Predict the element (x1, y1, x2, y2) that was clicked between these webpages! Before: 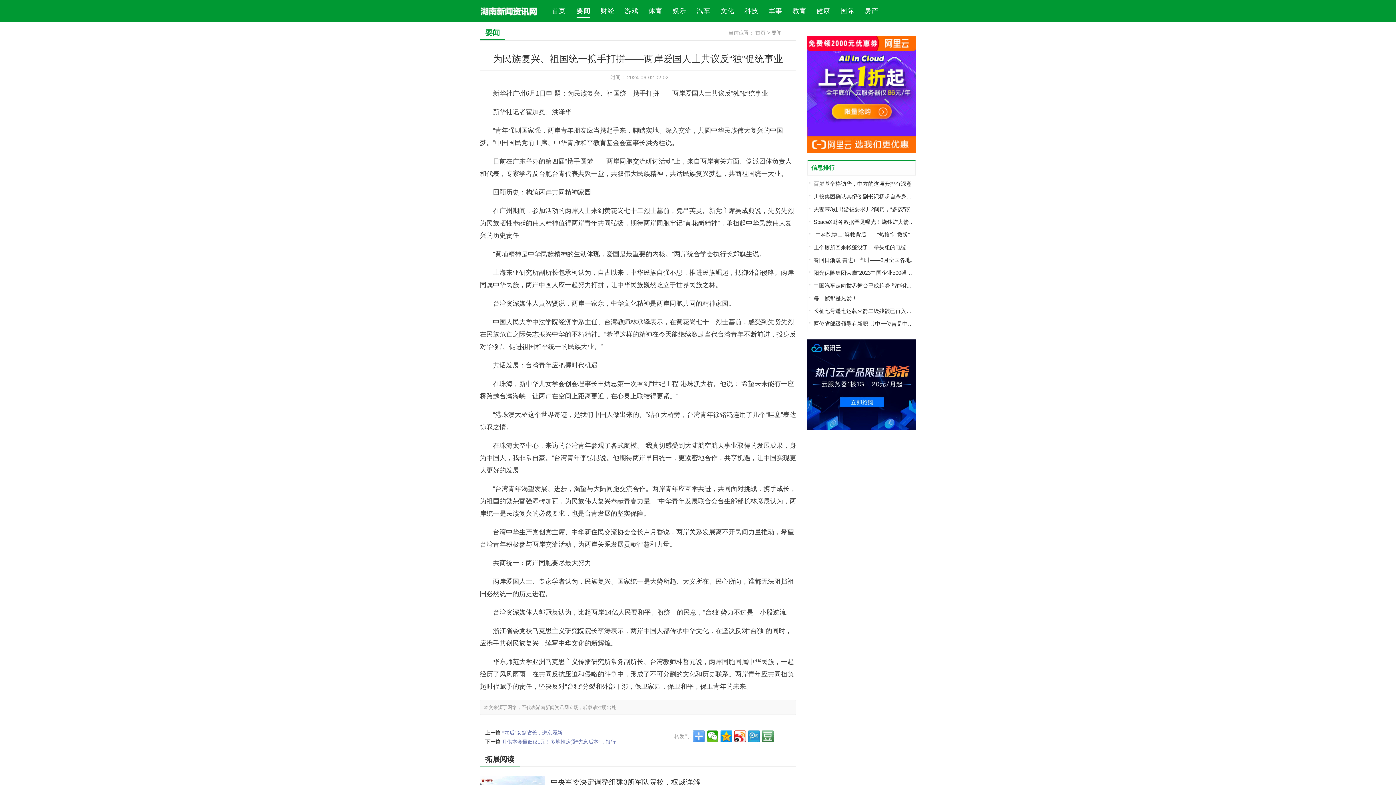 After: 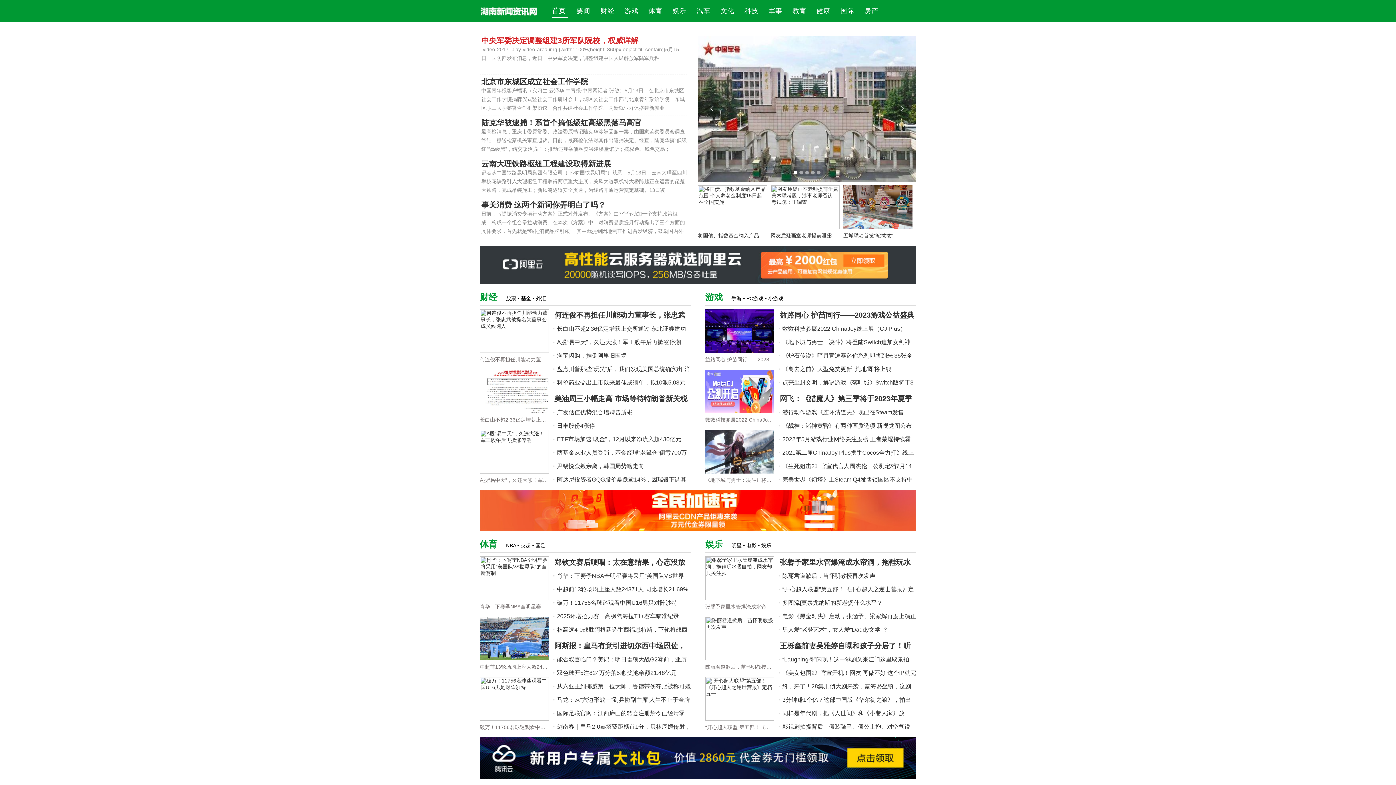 Action: bbox: (480, 0, 538, 21)